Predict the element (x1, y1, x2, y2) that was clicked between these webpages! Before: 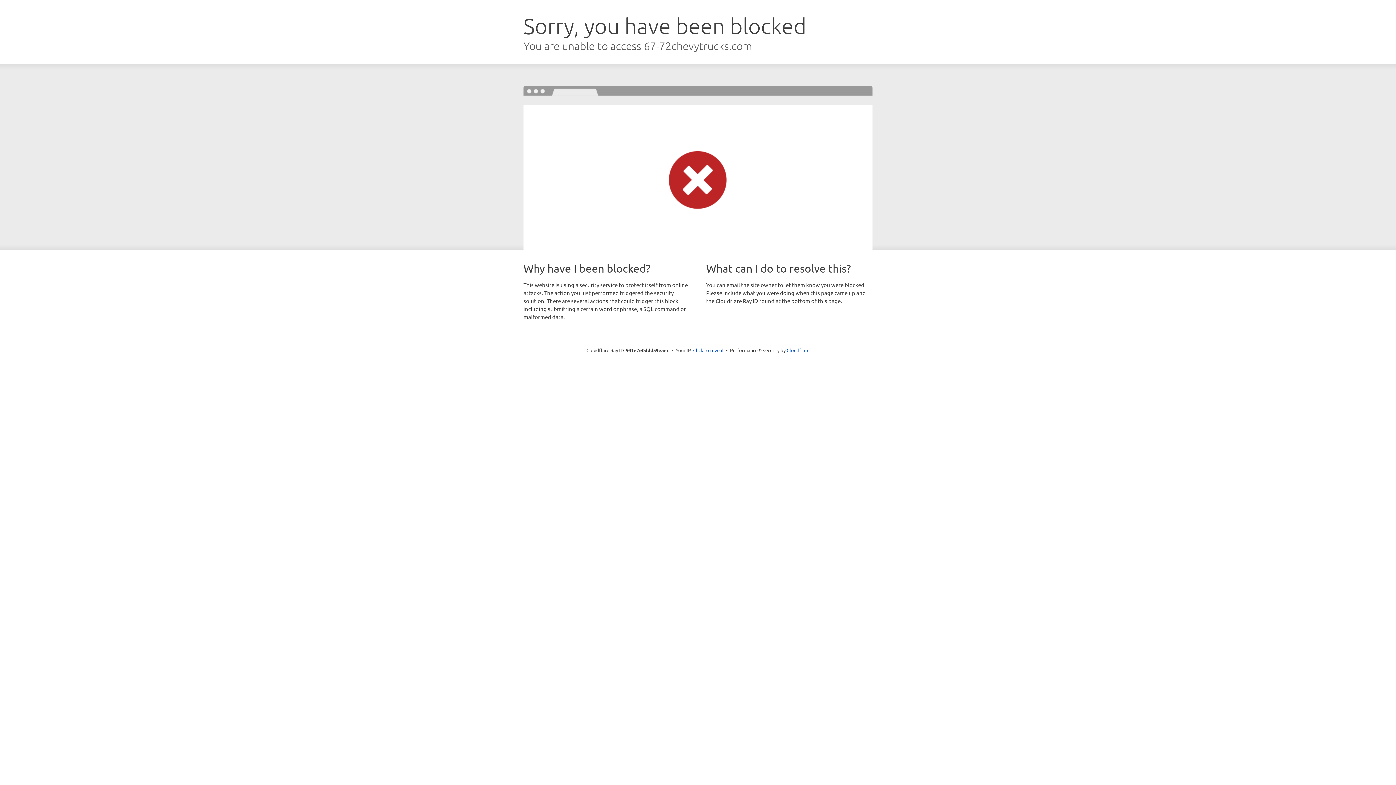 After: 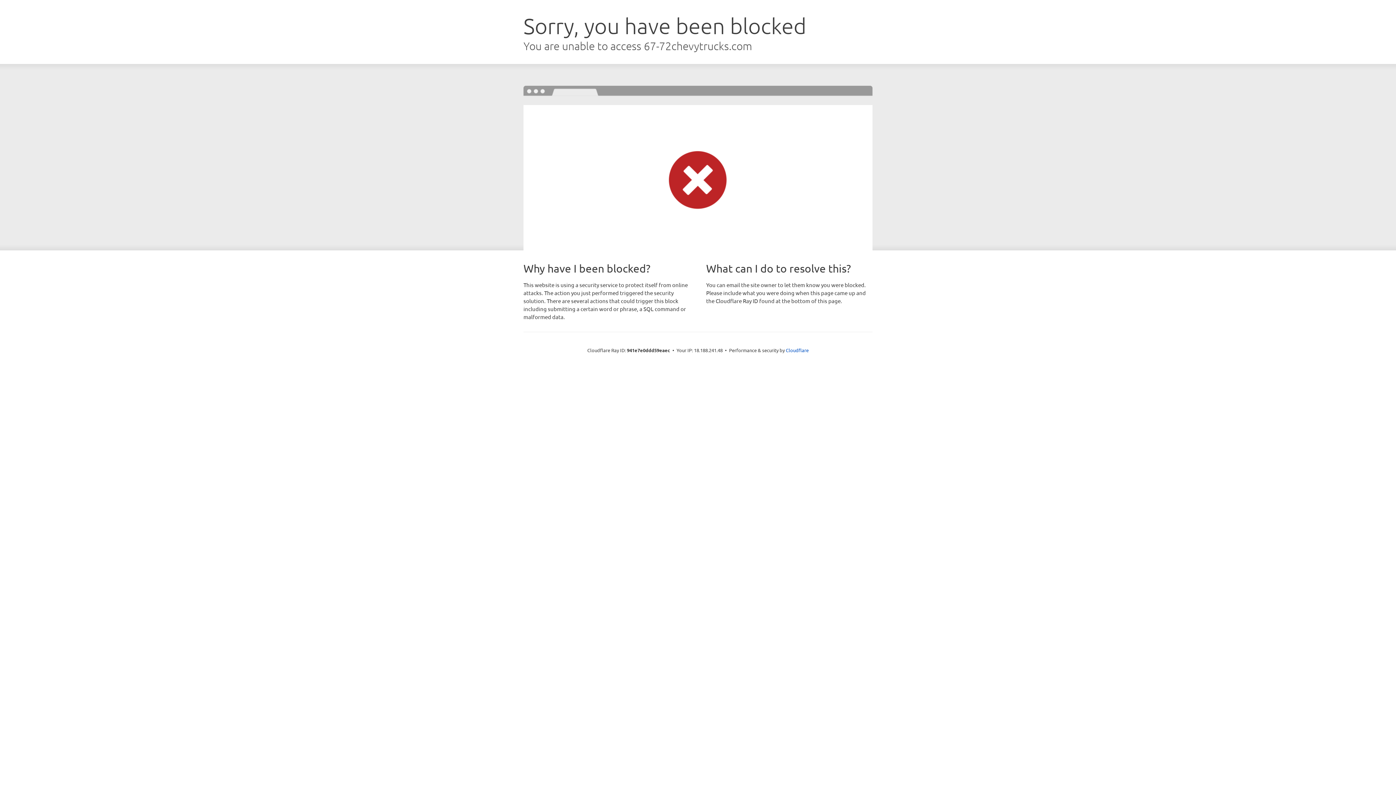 Action: label: Click to reveal bbox: (693, 346, 723, 353)